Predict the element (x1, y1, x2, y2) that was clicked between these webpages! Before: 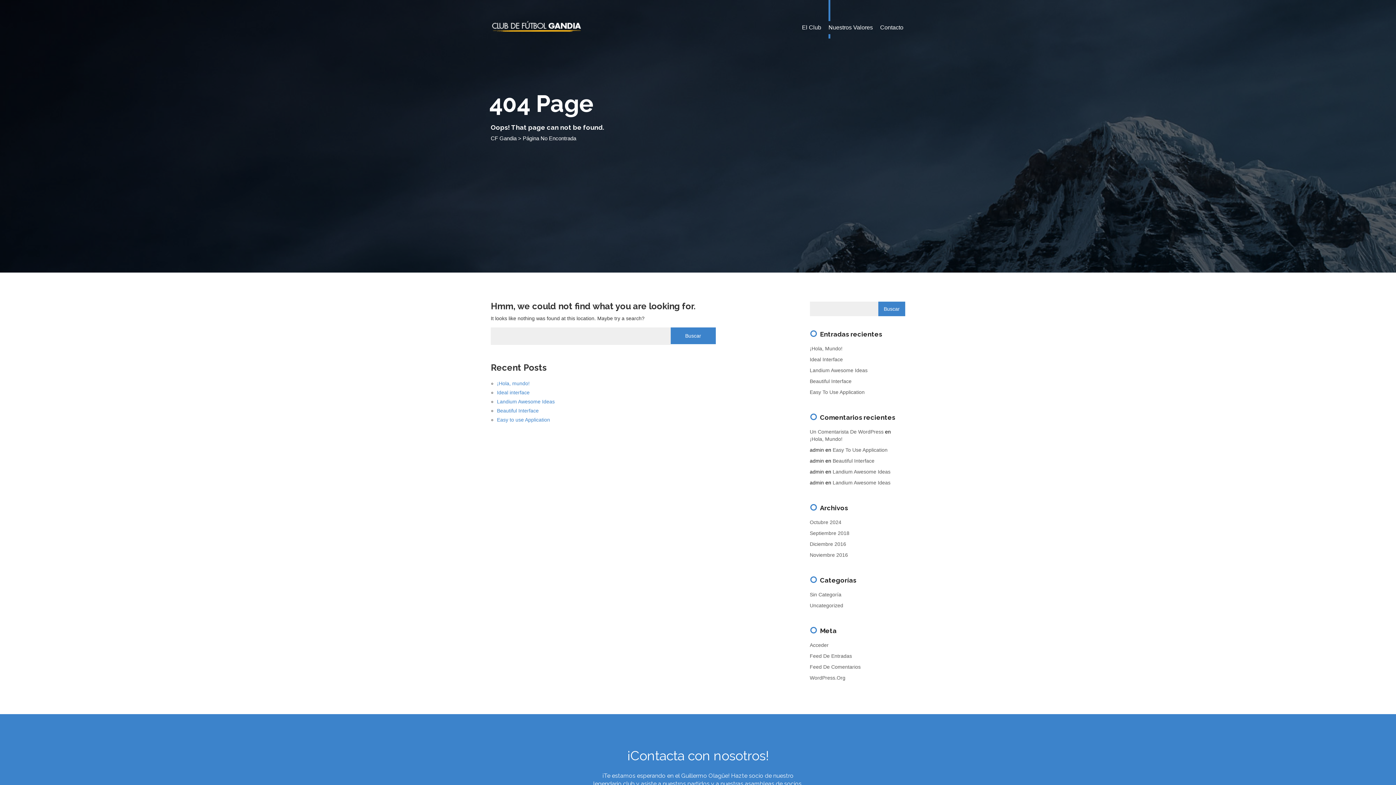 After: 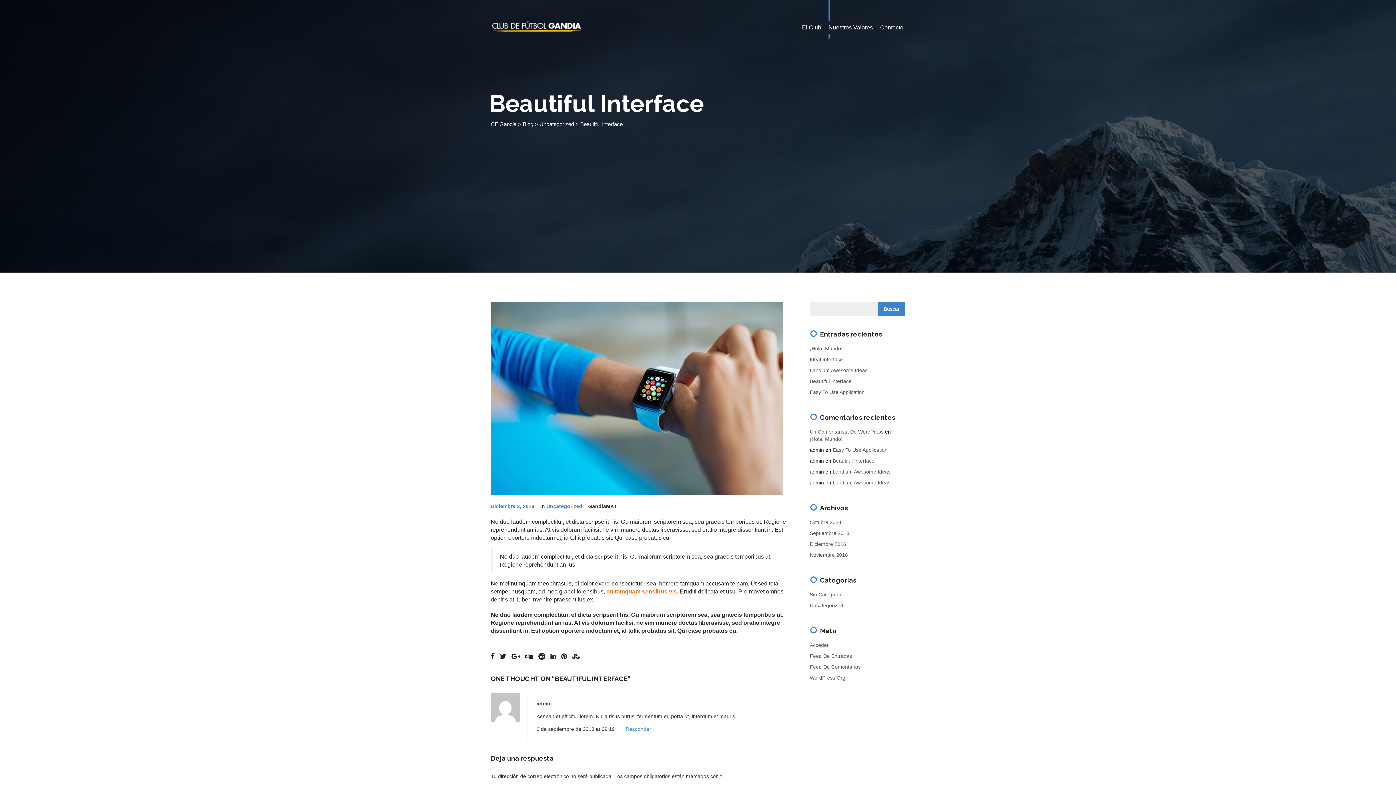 Action: label: Beautiful Interface bbox: (810, 378, 851, 384)